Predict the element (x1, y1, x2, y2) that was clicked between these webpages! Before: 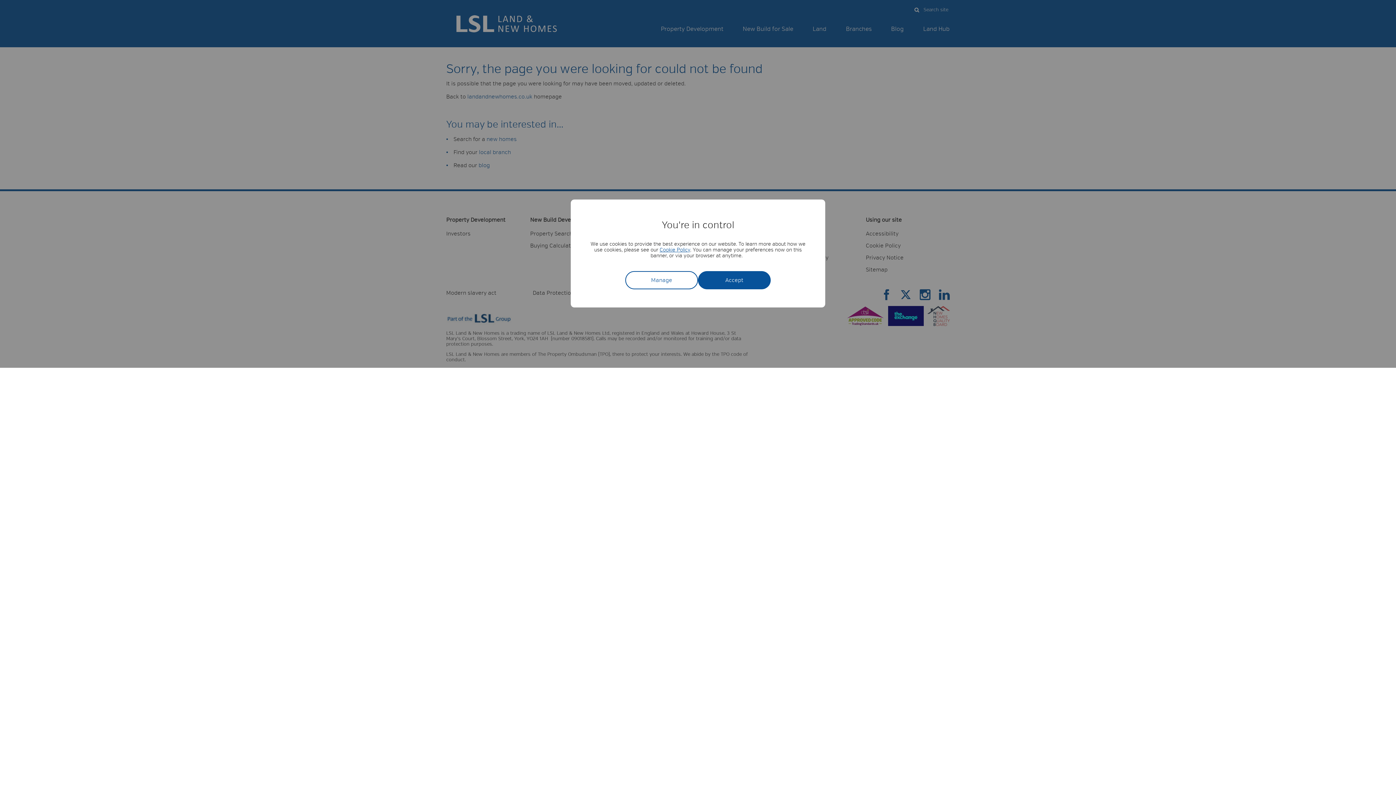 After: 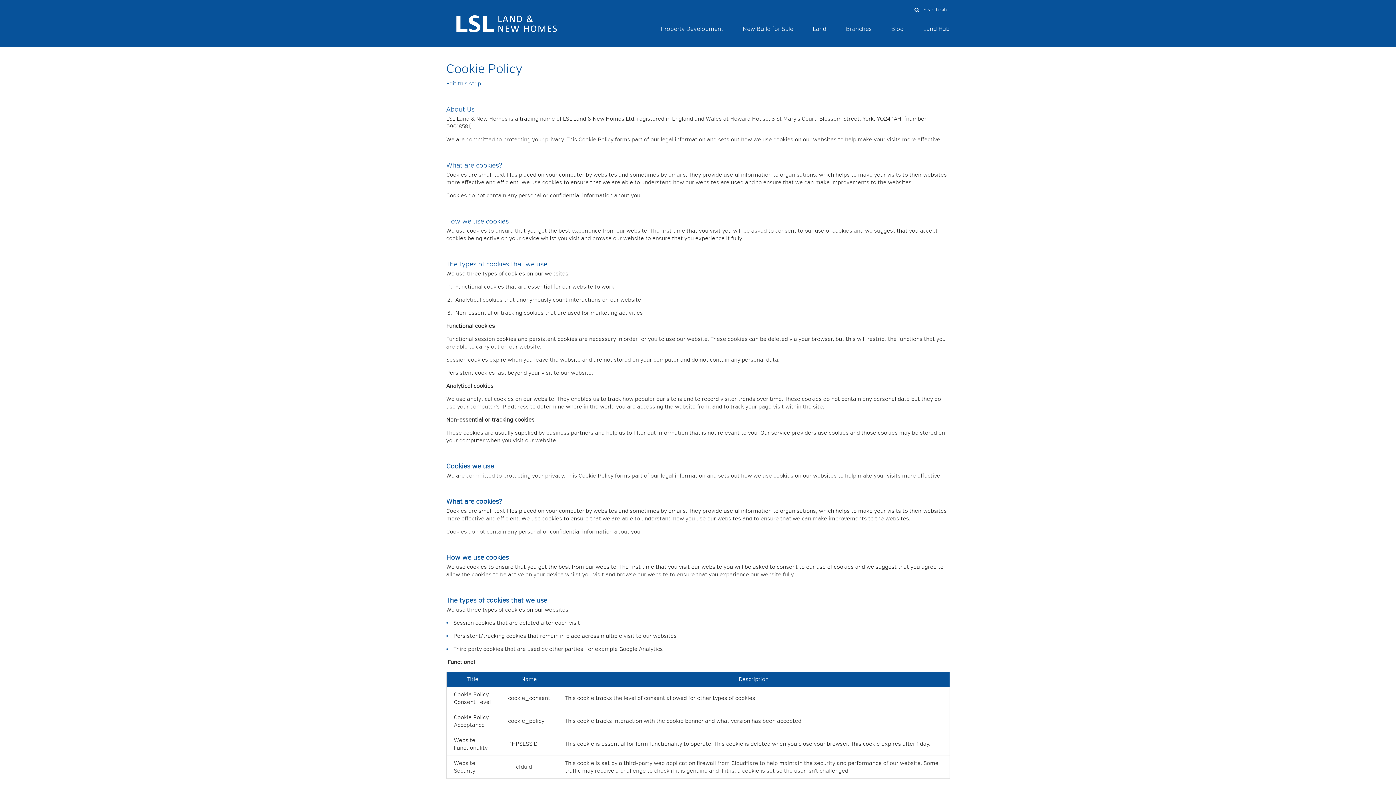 Action: bbox: (659, 246, 690, 253) label: Cookie Policy